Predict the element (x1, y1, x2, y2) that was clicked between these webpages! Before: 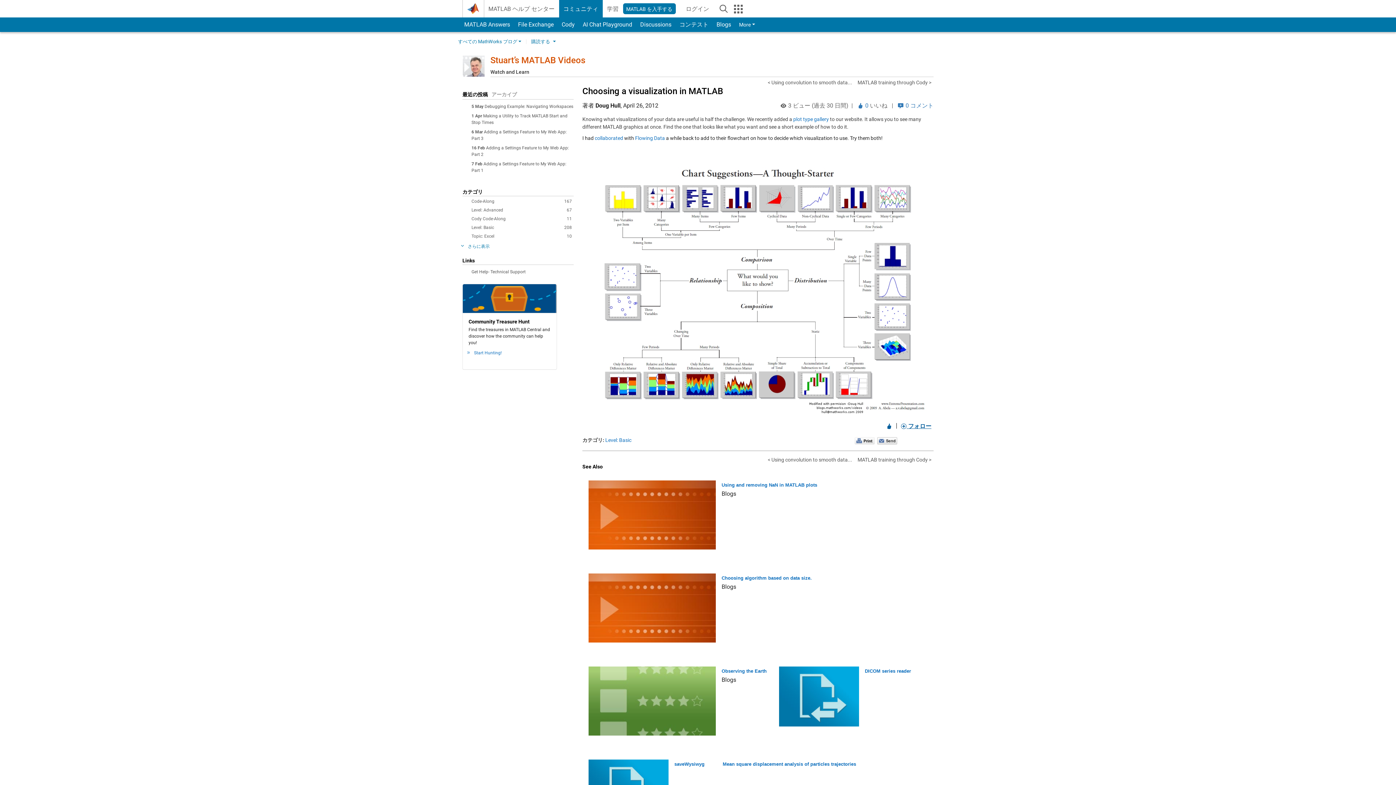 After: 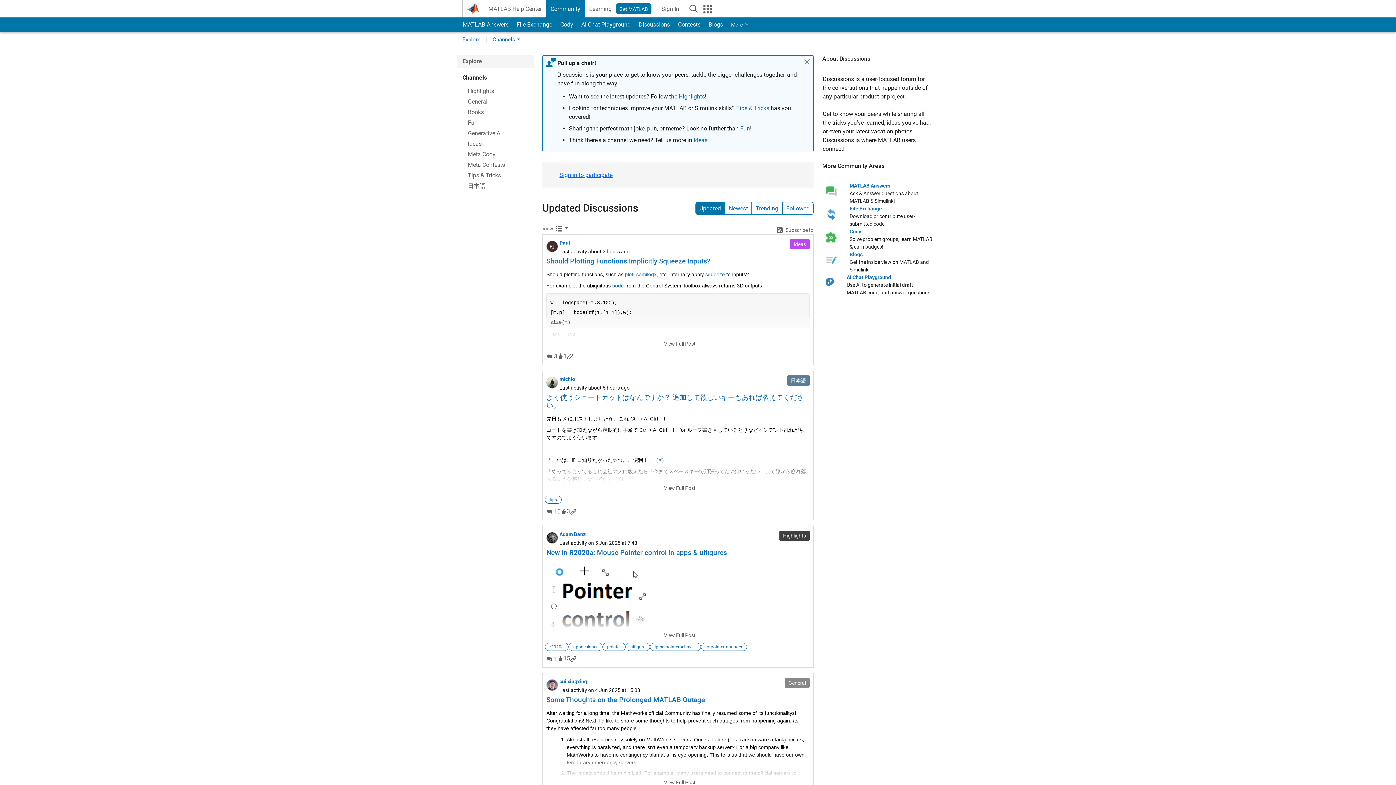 Action: label: Discussions bbox: (640, 18, 672, 30)